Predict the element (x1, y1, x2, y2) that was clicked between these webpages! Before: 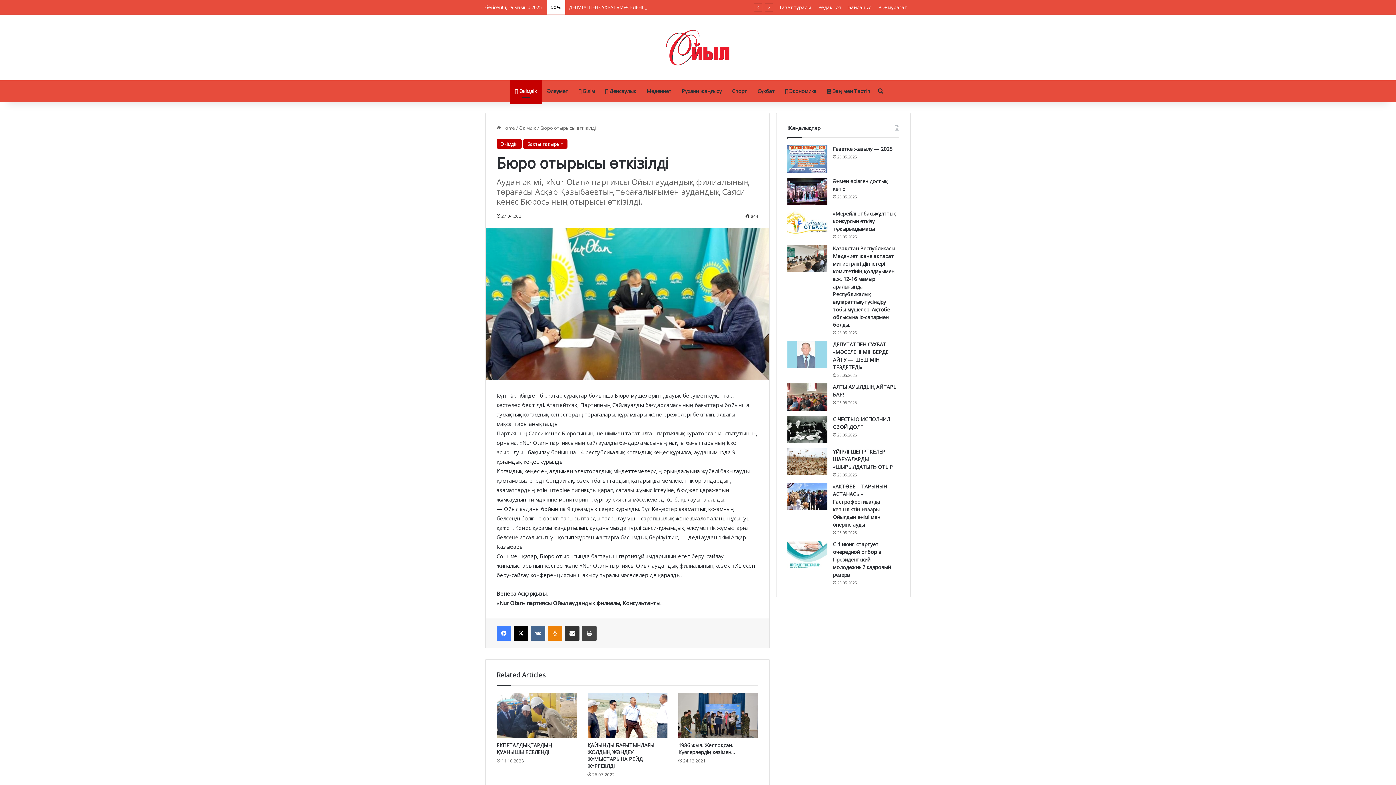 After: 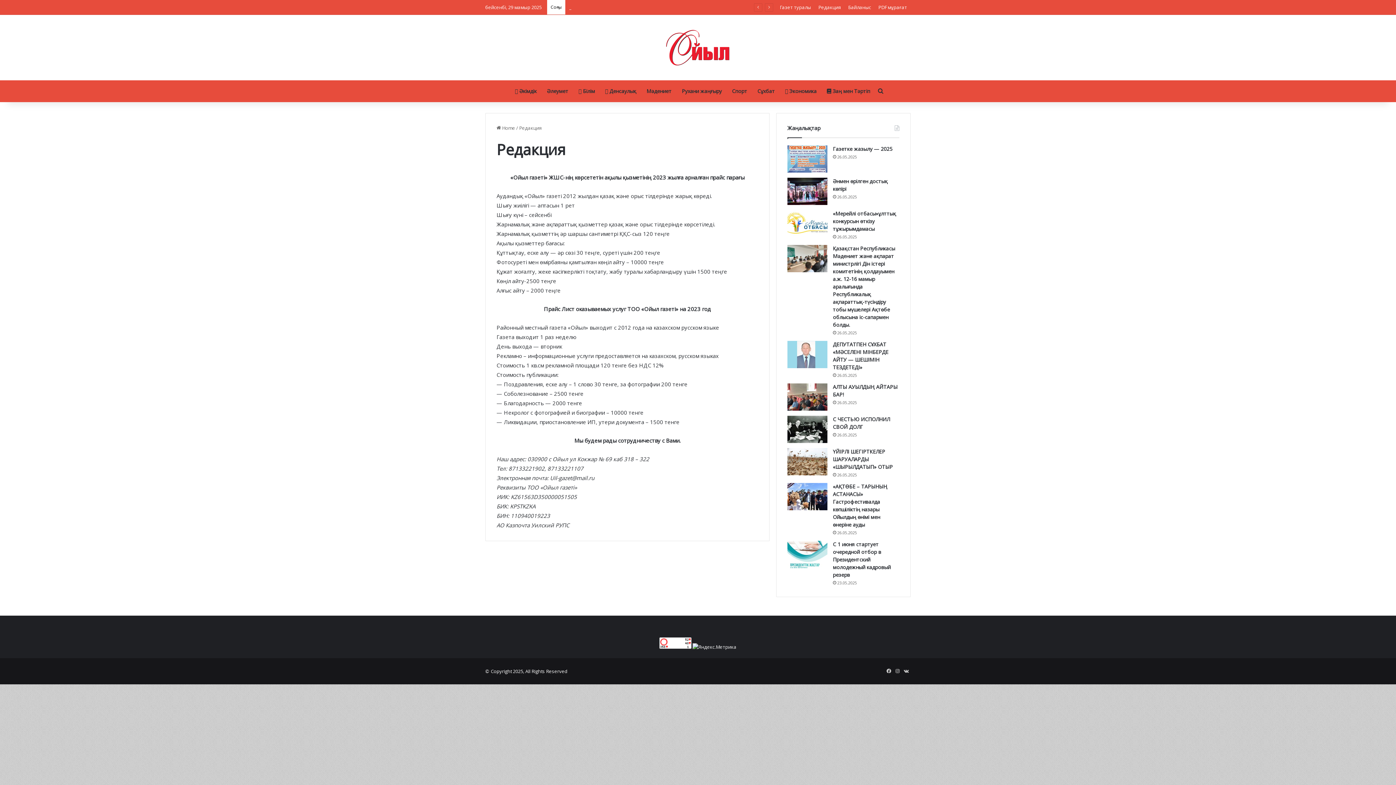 Action: bbox: (814, 0, 844, 14) label: Редакция